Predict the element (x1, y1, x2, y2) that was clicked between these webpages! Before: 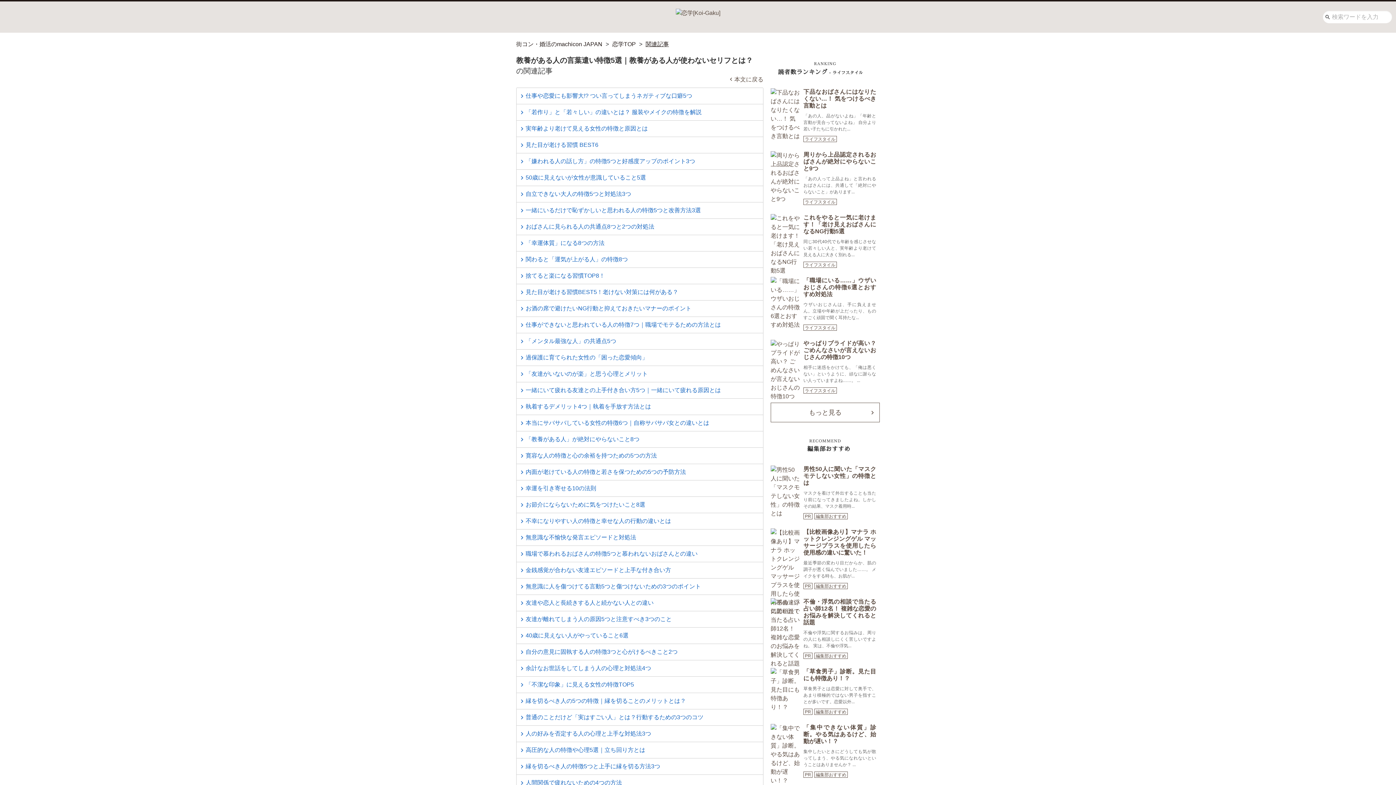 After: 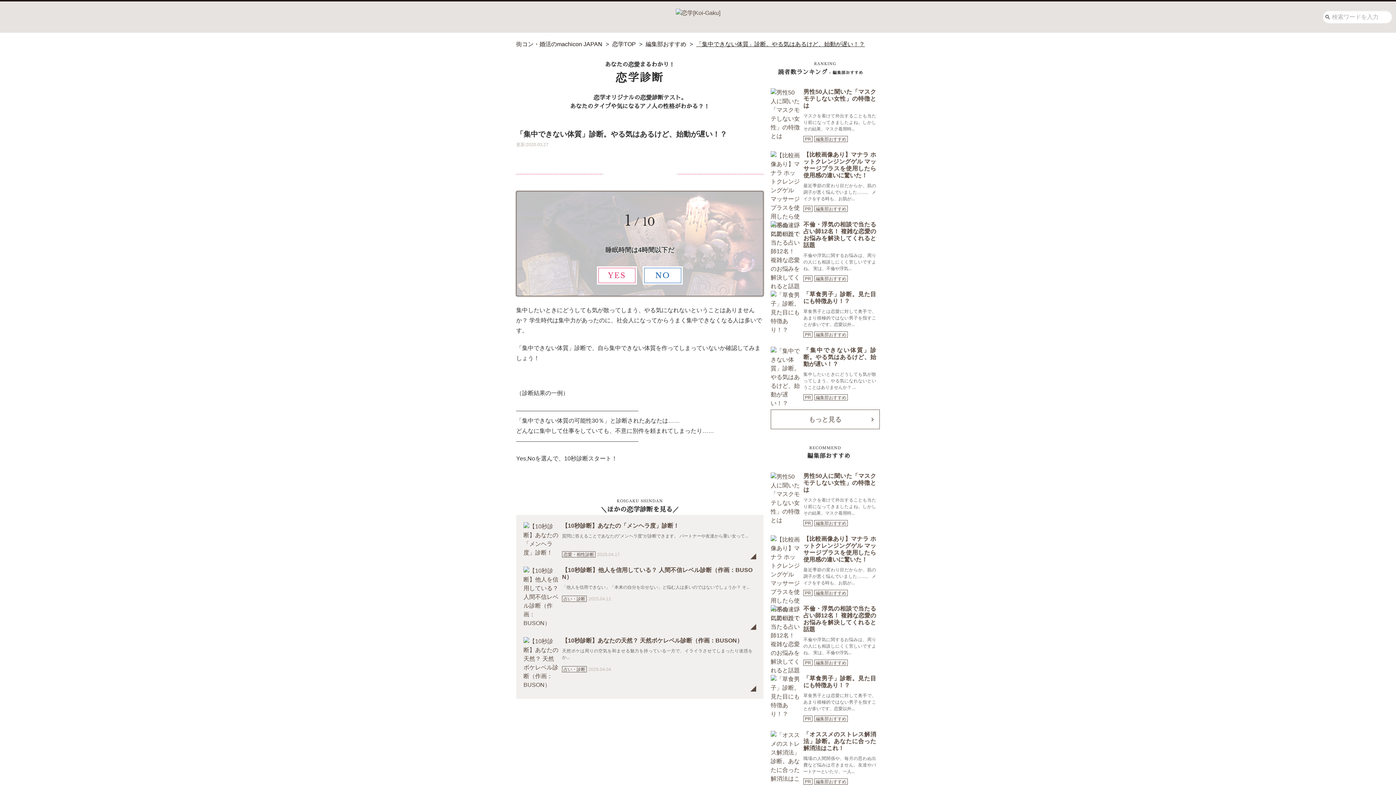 Action: bbox: (803, 724, 876, 768) label: 「集中できない体質」診断。やる気はあるけど、始動が遅い！？

集中したいときにどうしても気が散ってしまう、やる気になれないということはありませんか？ ...